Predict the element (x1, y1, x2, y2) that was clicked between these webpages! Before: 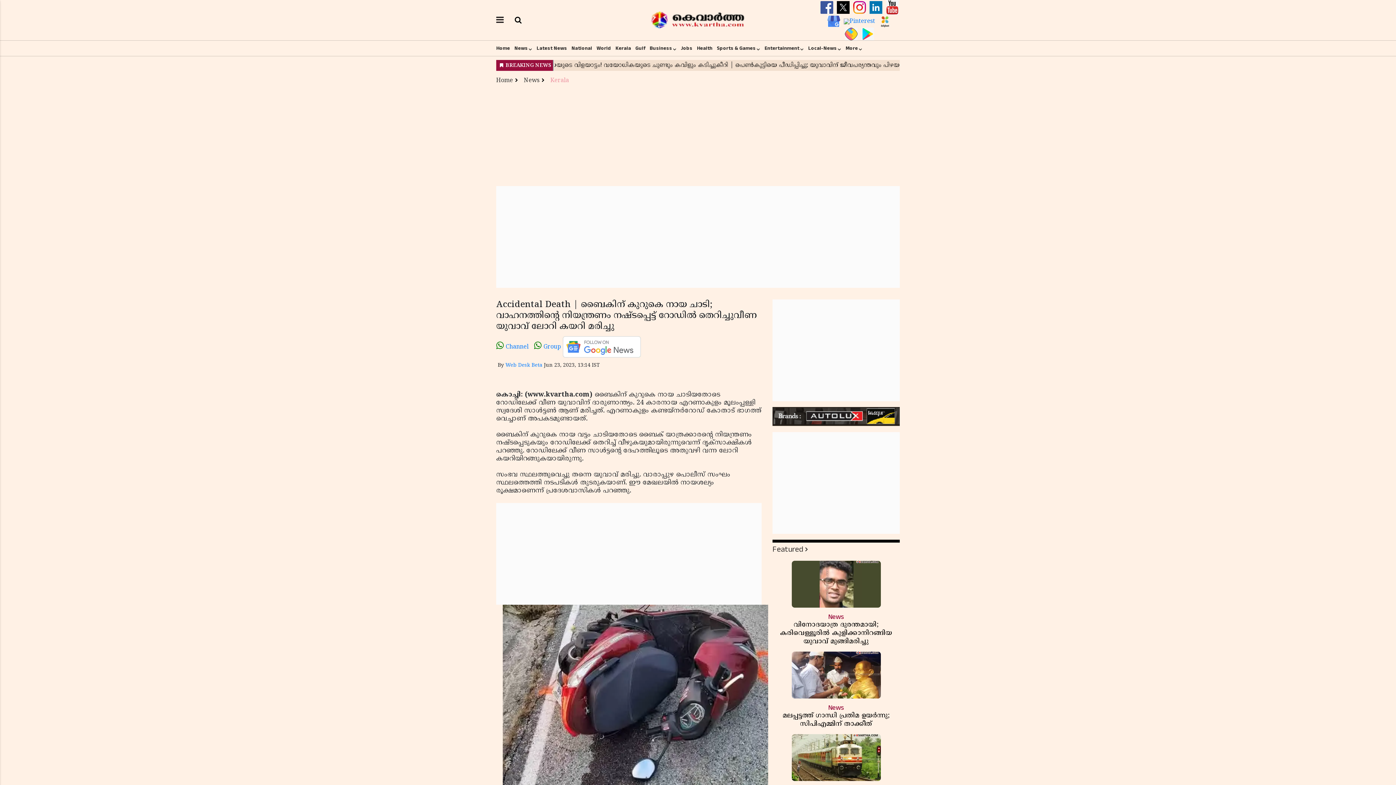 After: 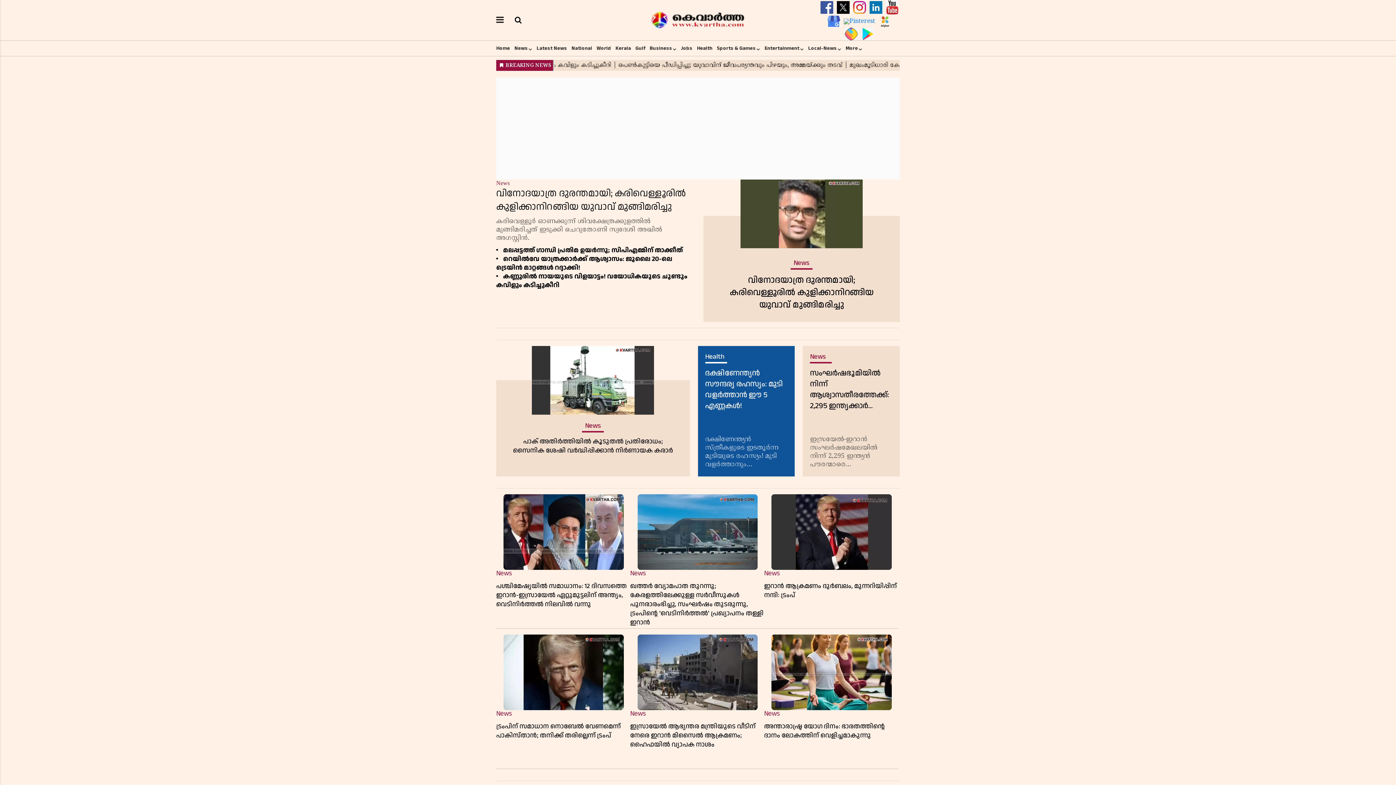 Action: bbox: (647, 16, 749, 23)